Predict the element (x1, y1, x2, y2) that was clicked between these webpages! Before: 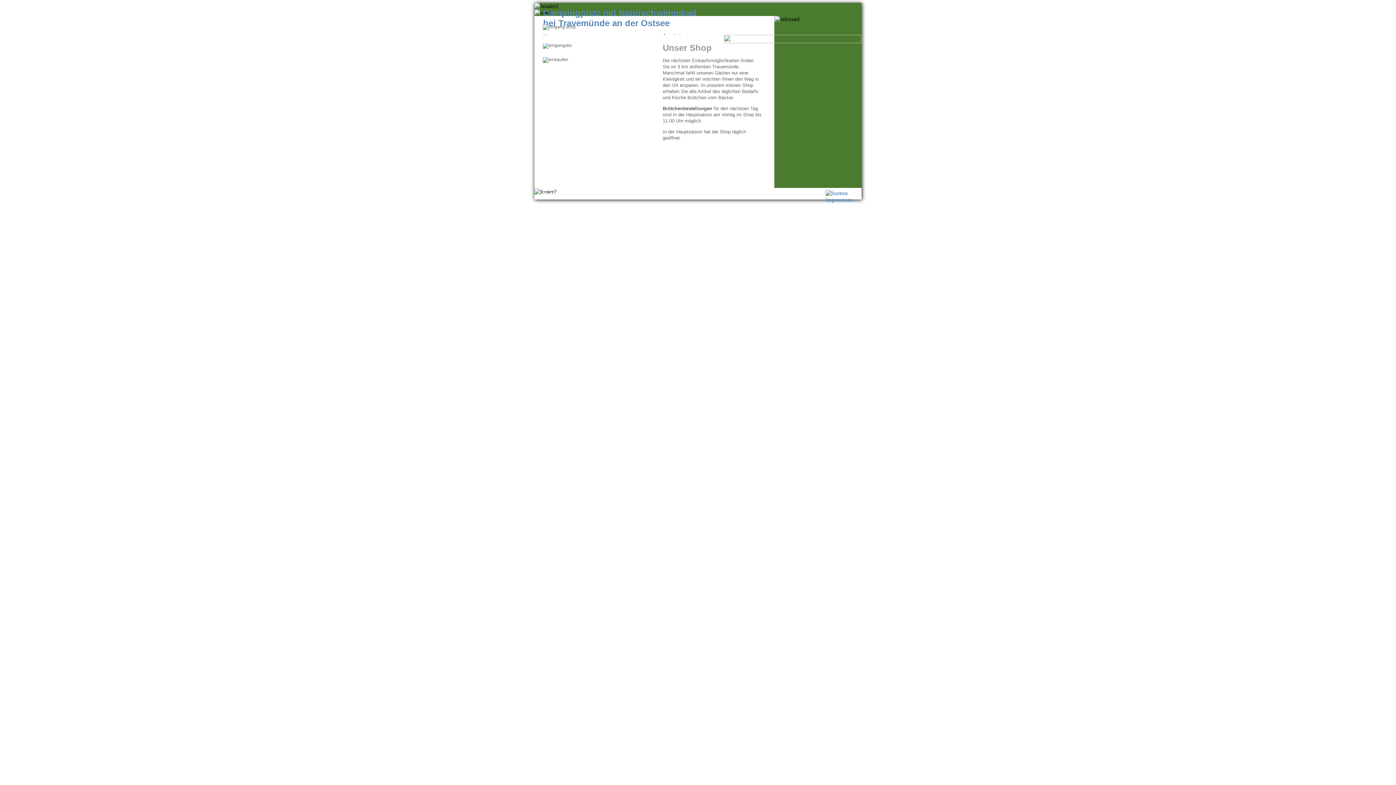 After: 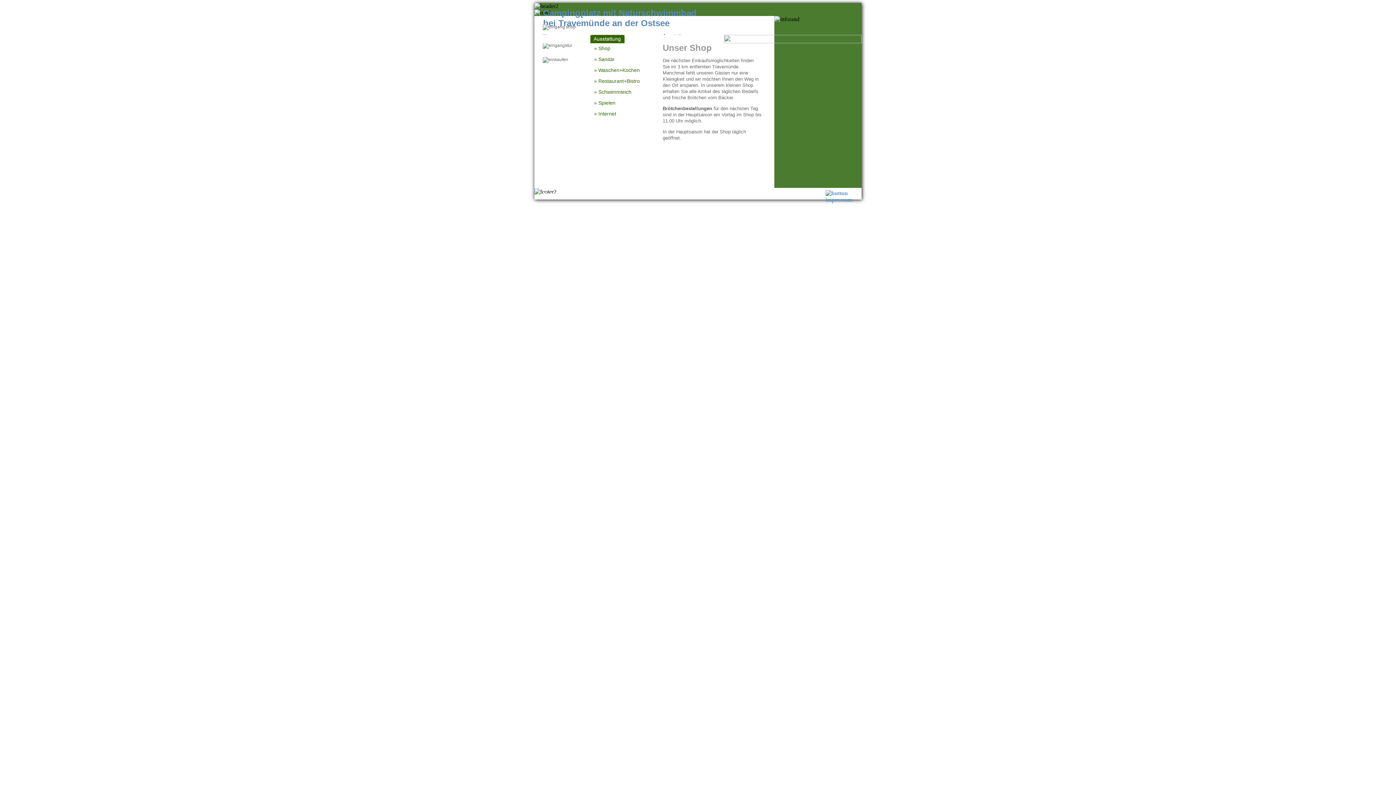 Action: bbox: (590, 34, 624, 43)